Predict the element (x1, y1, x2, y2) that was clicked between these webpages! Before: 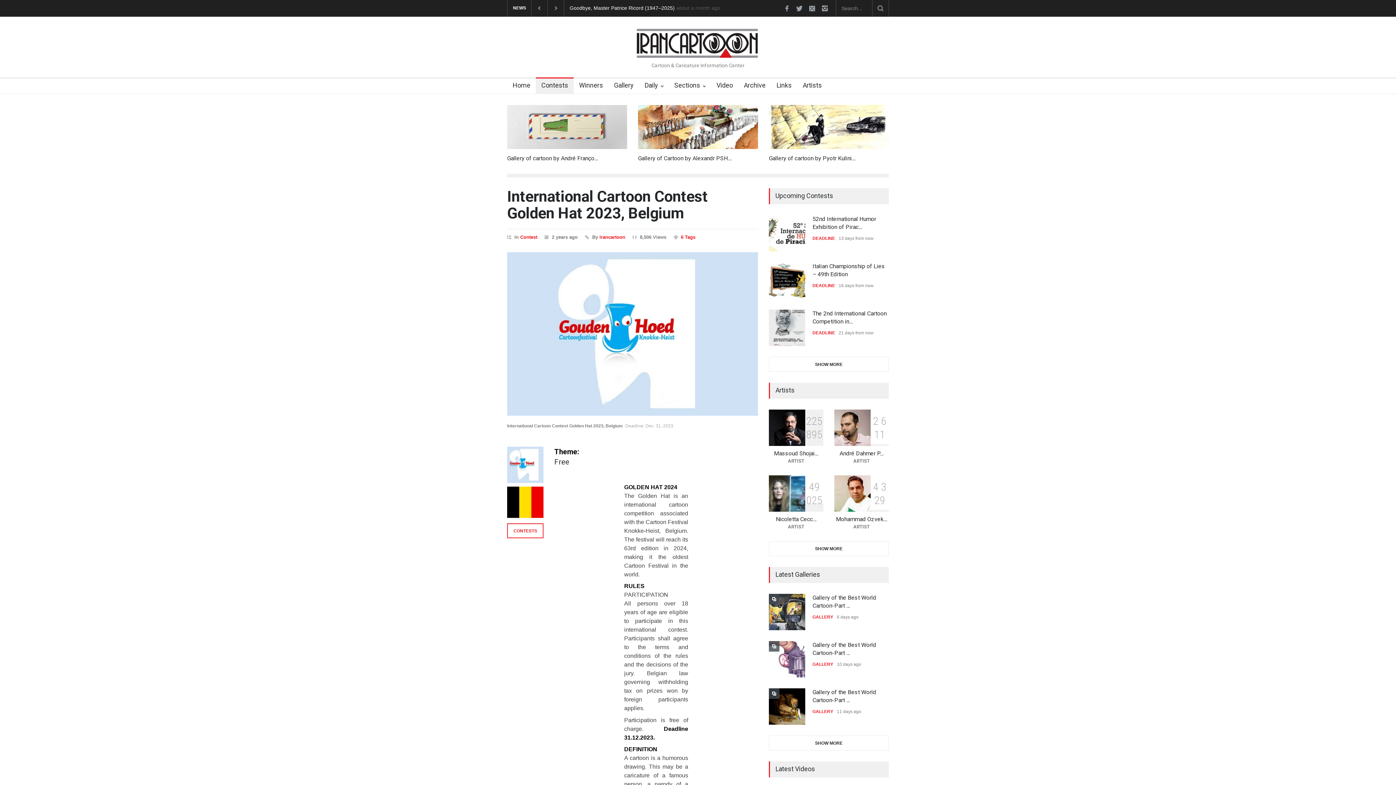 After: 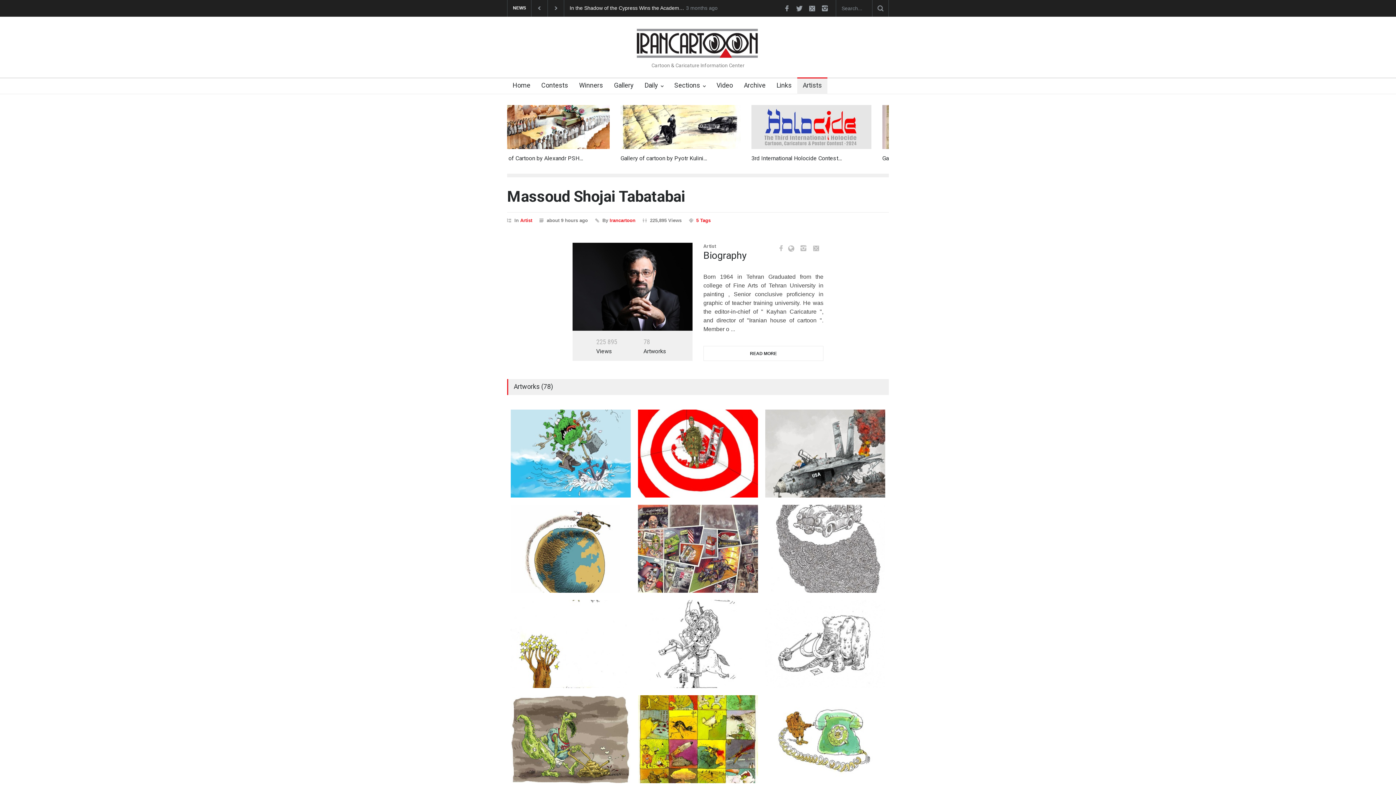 Action: label: Massoud Shojai… bbox: (774, 450, 818, 456)